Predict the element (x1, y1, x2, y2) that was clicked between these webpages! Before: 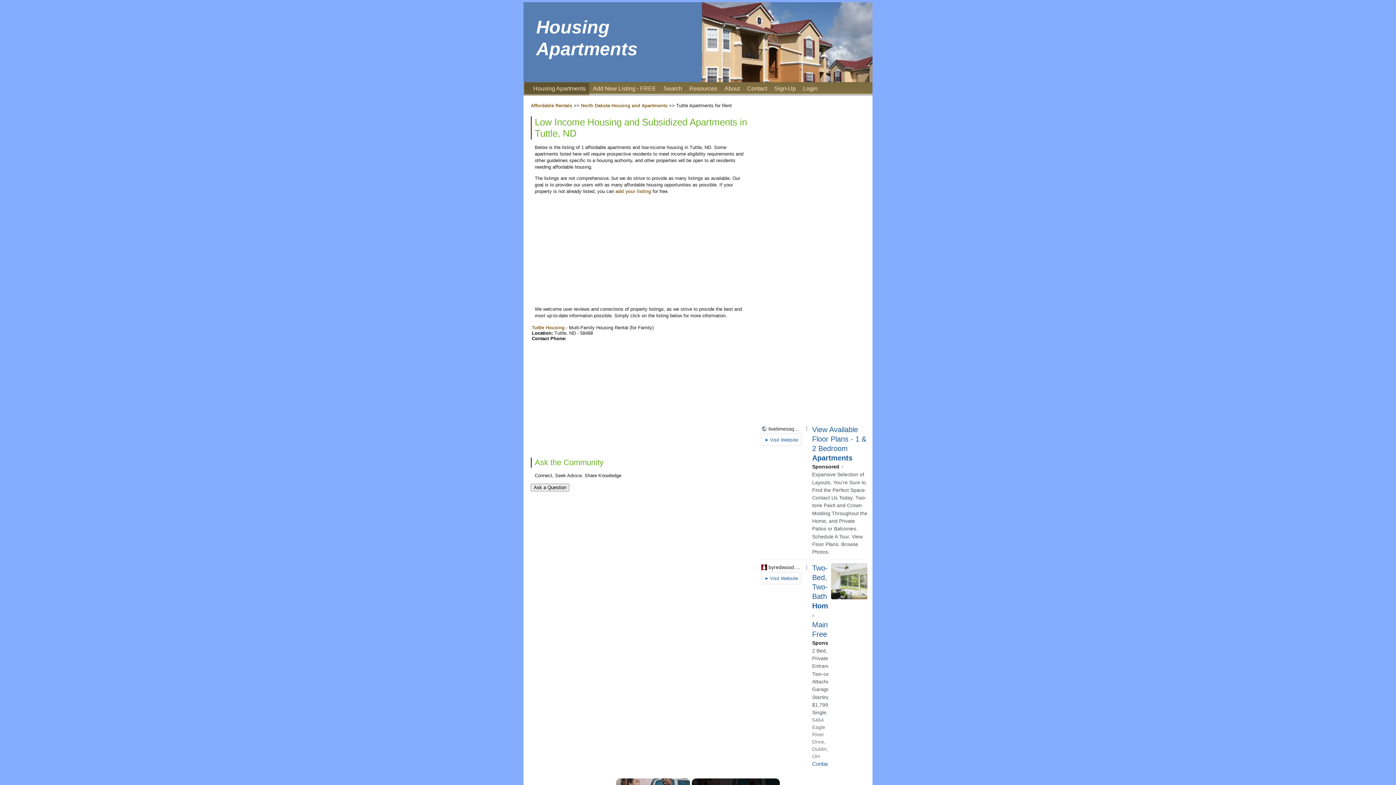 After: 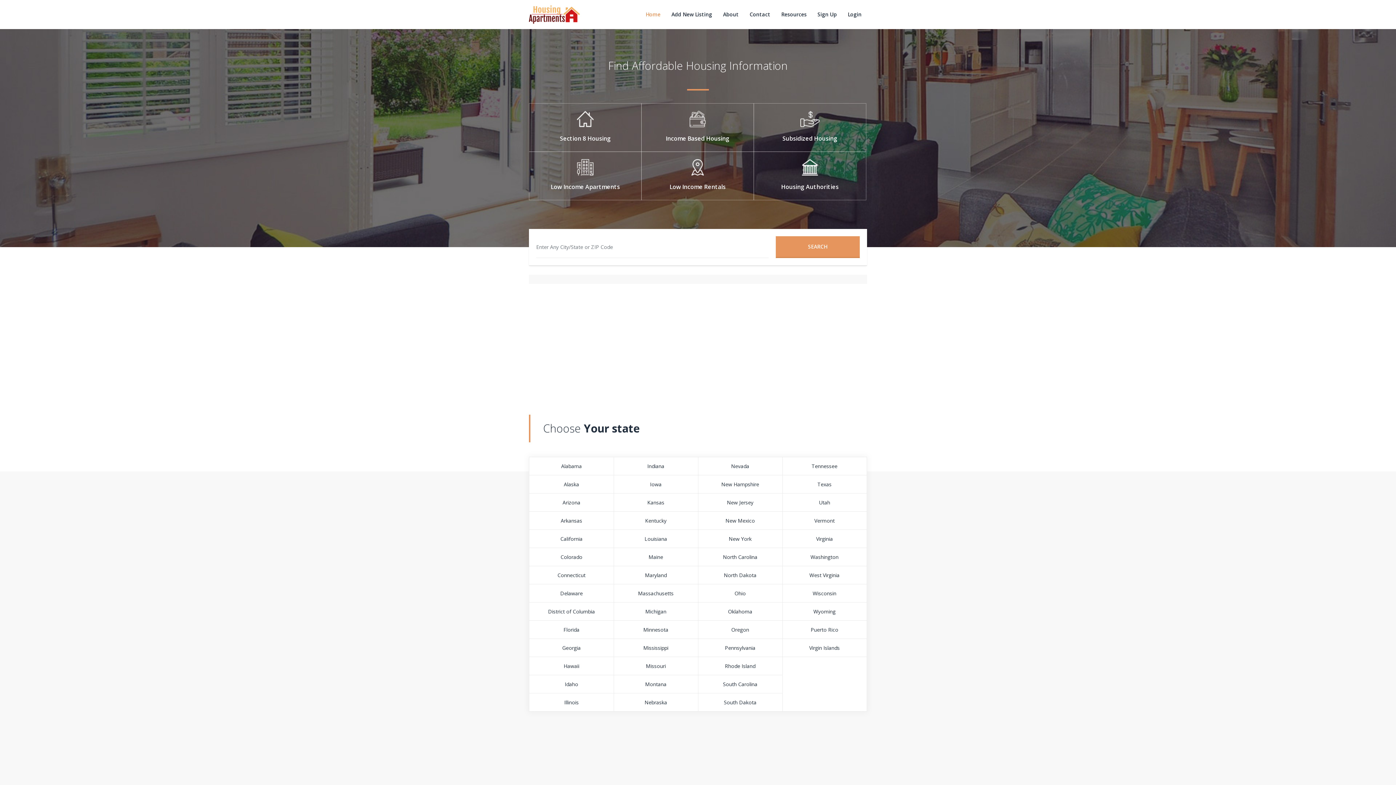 Action: label: Housing Apartments bbox: (533, 85, 585, 91)